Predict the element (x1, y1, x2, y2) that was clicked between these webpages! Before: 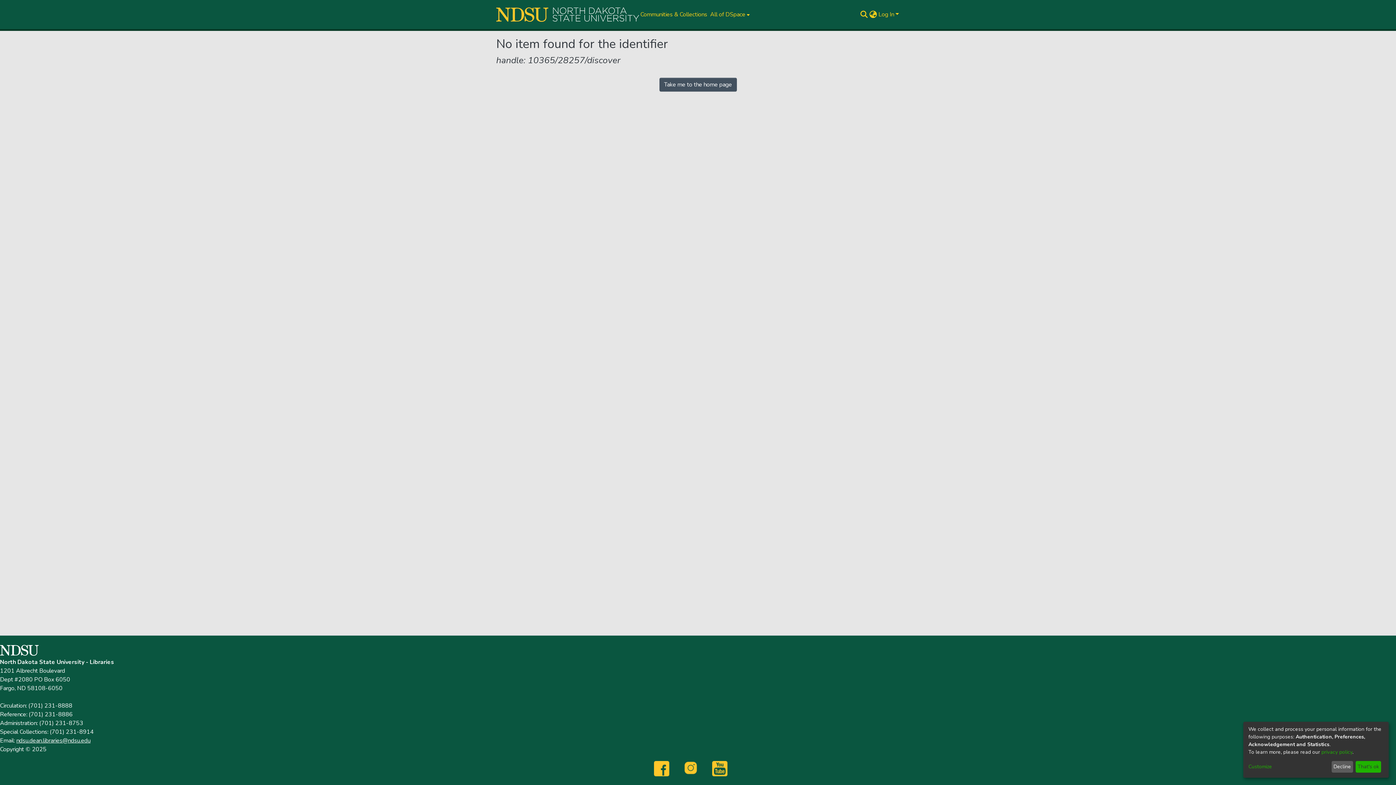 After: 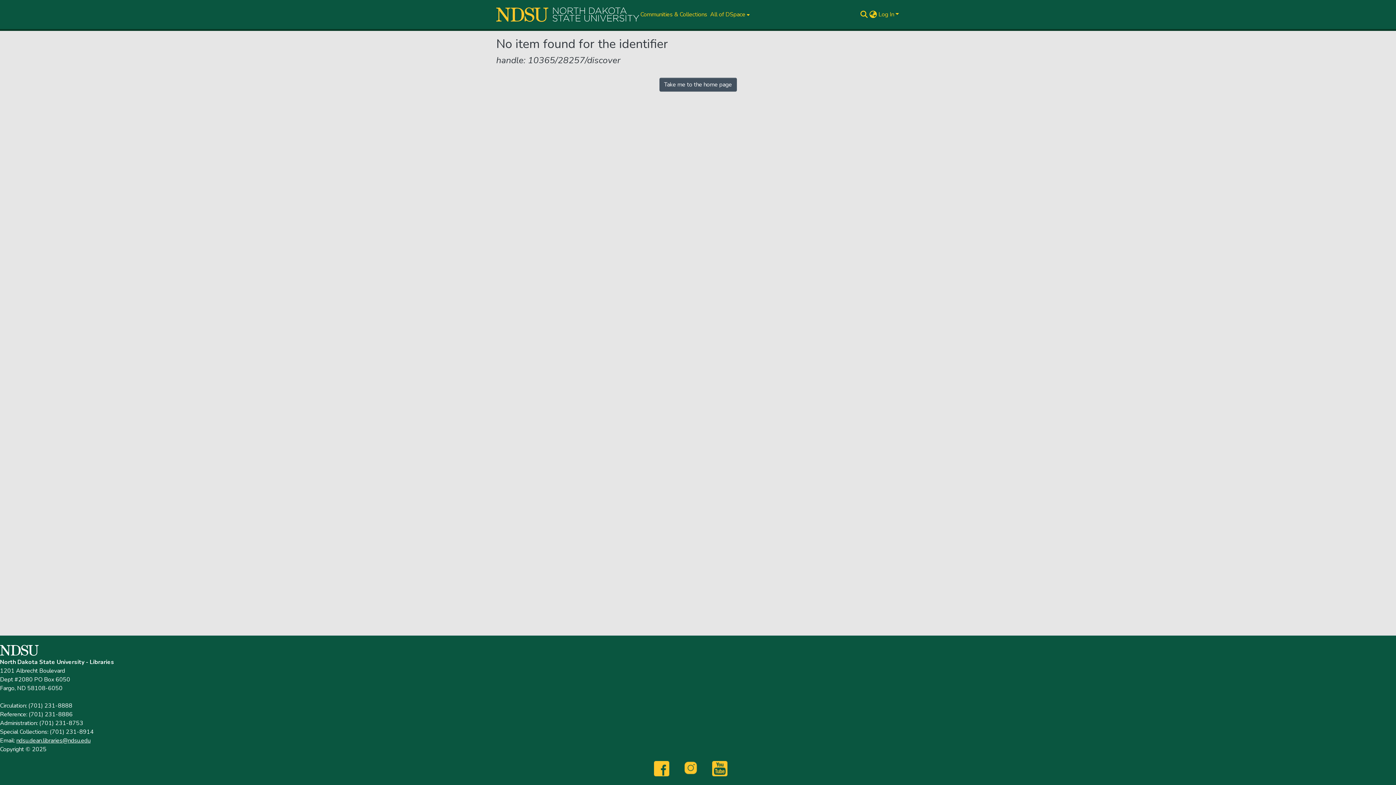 Action: label: Decline bbox: (1331, 761, 1353, 773)